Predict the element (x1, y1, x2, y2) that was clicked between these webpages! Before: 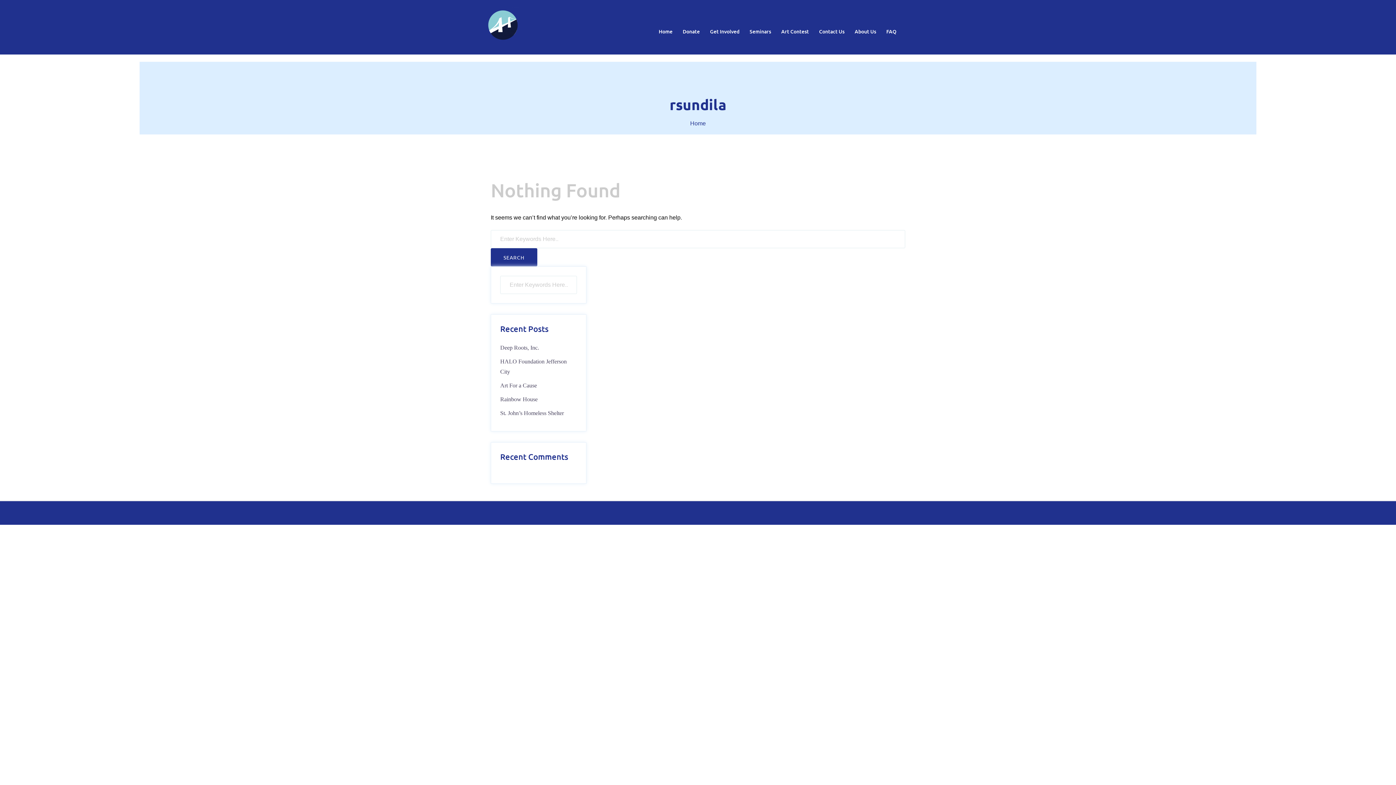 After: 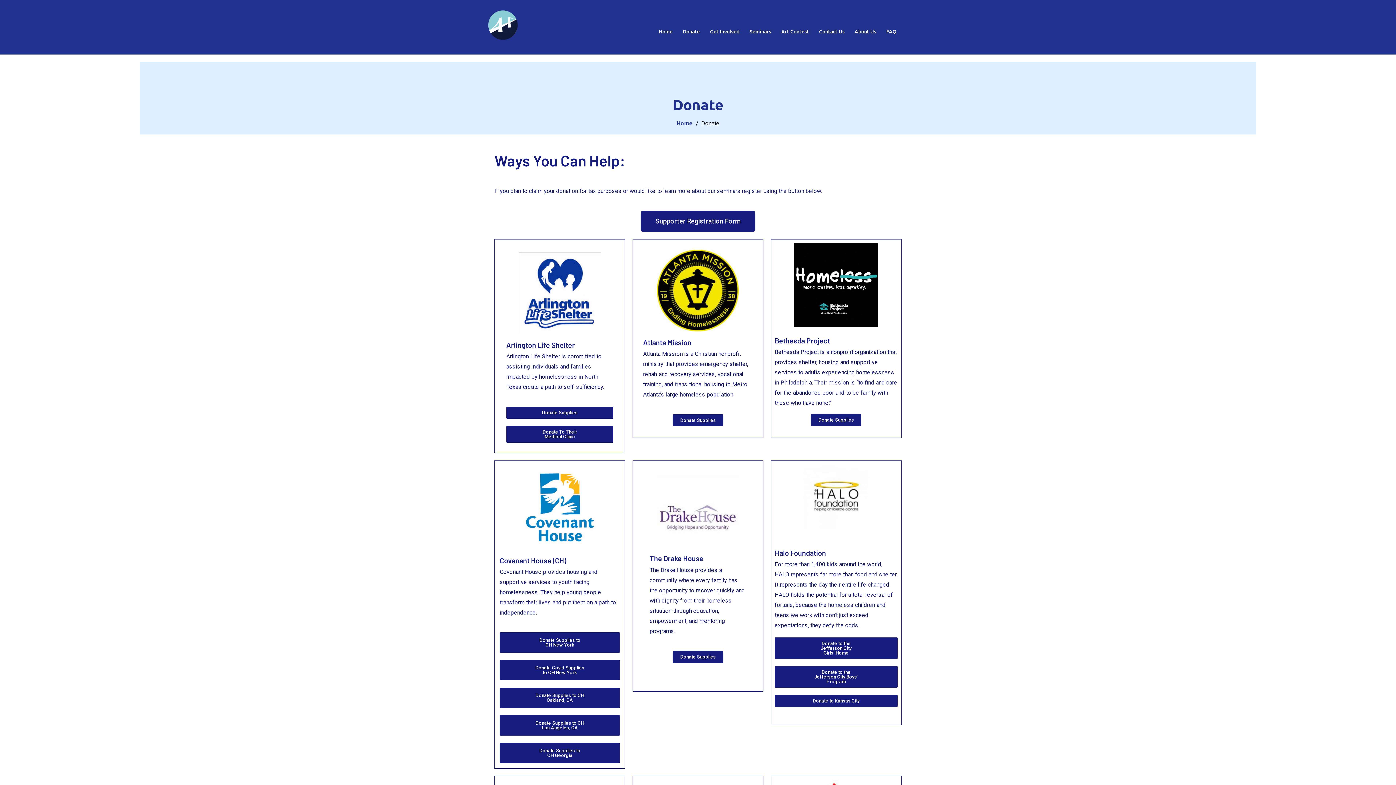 Action: label: Donate bbox: (682, 26, 700, 35)